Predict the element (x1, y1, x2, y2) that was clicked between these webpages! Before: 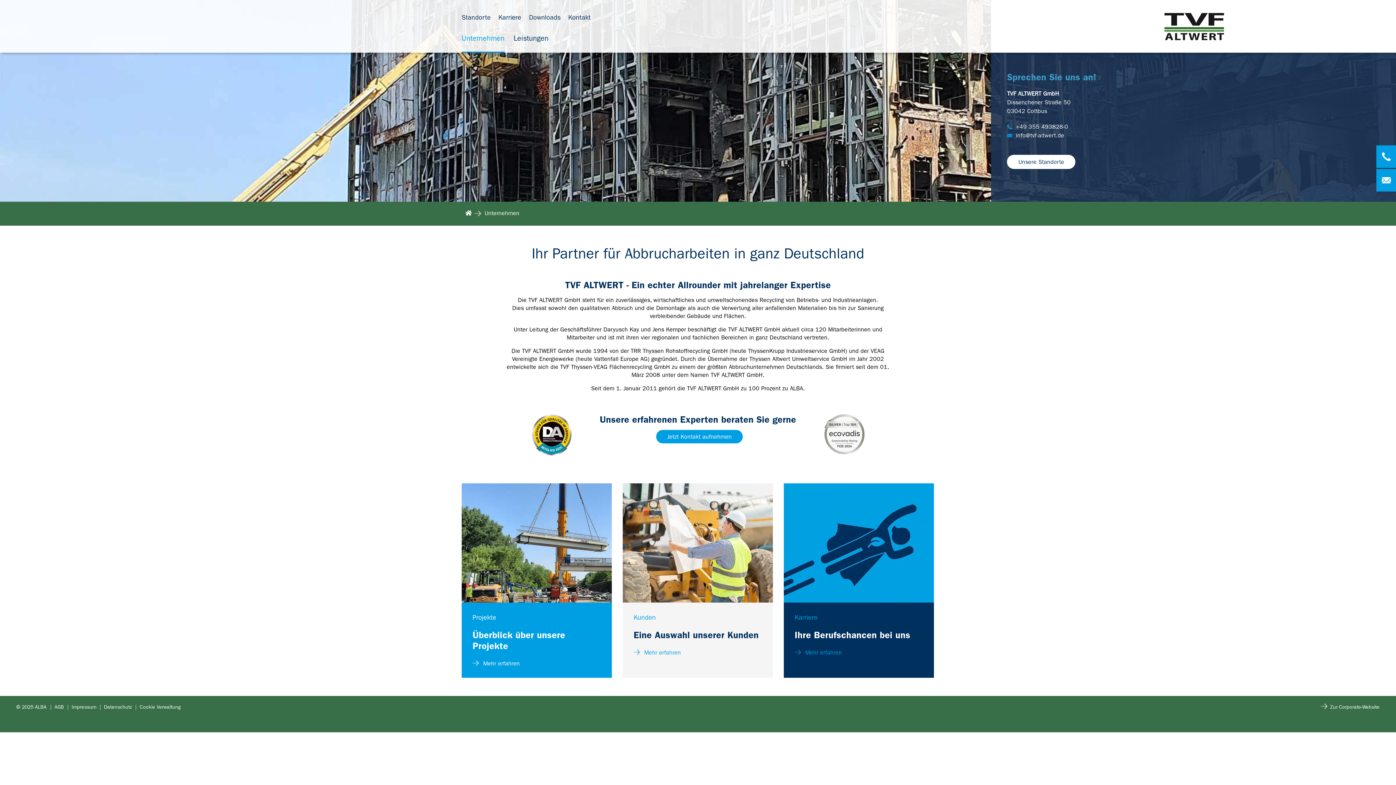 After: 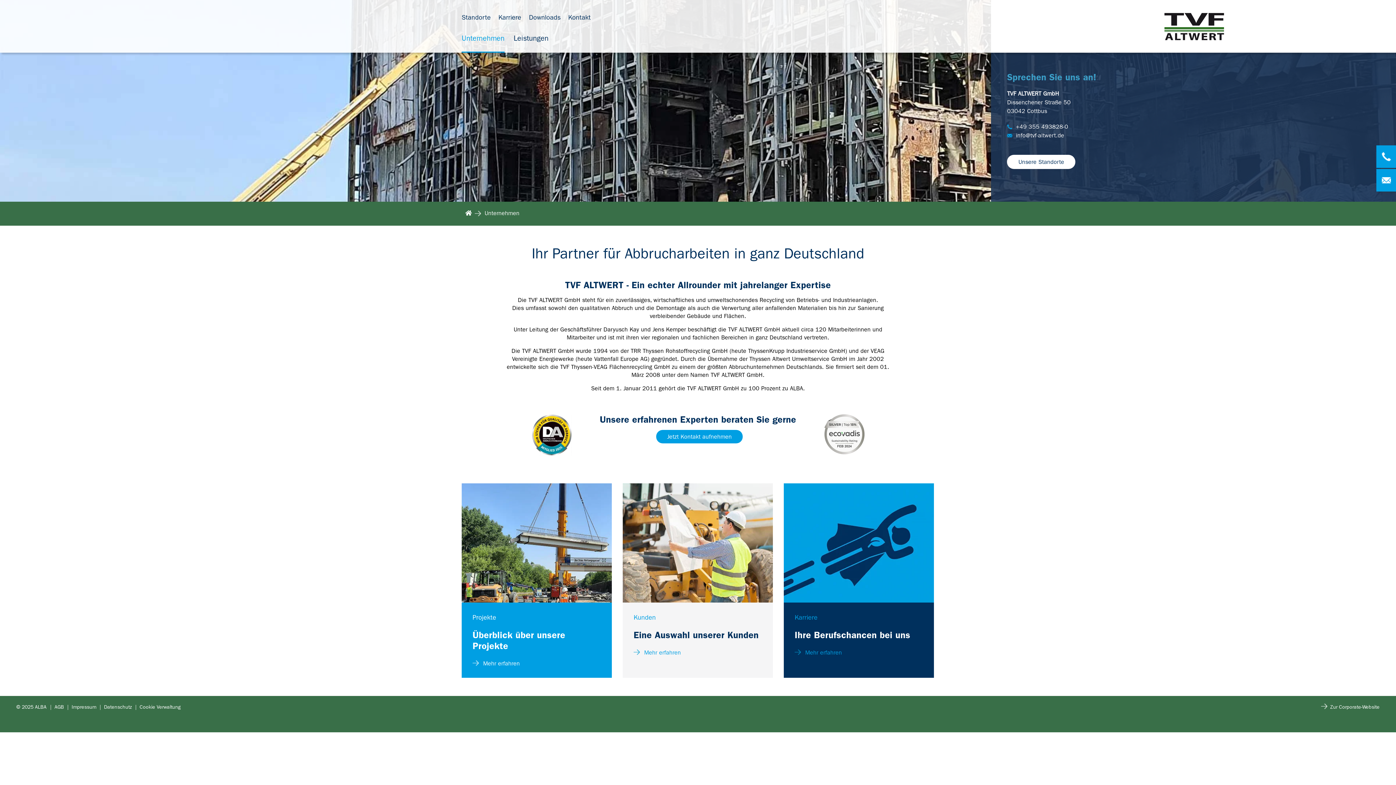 Action: label: Unternehmen bbox: (461, 32, 504, 52)